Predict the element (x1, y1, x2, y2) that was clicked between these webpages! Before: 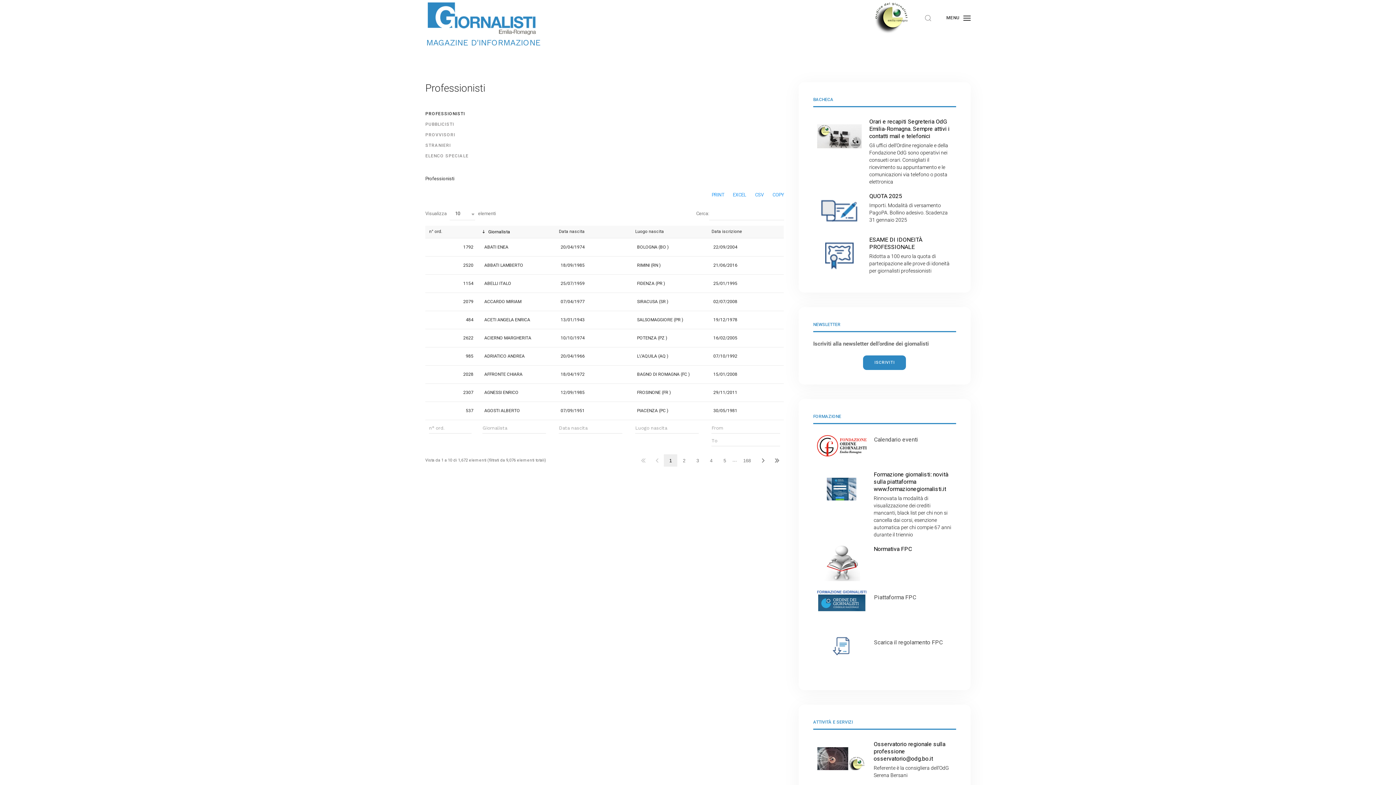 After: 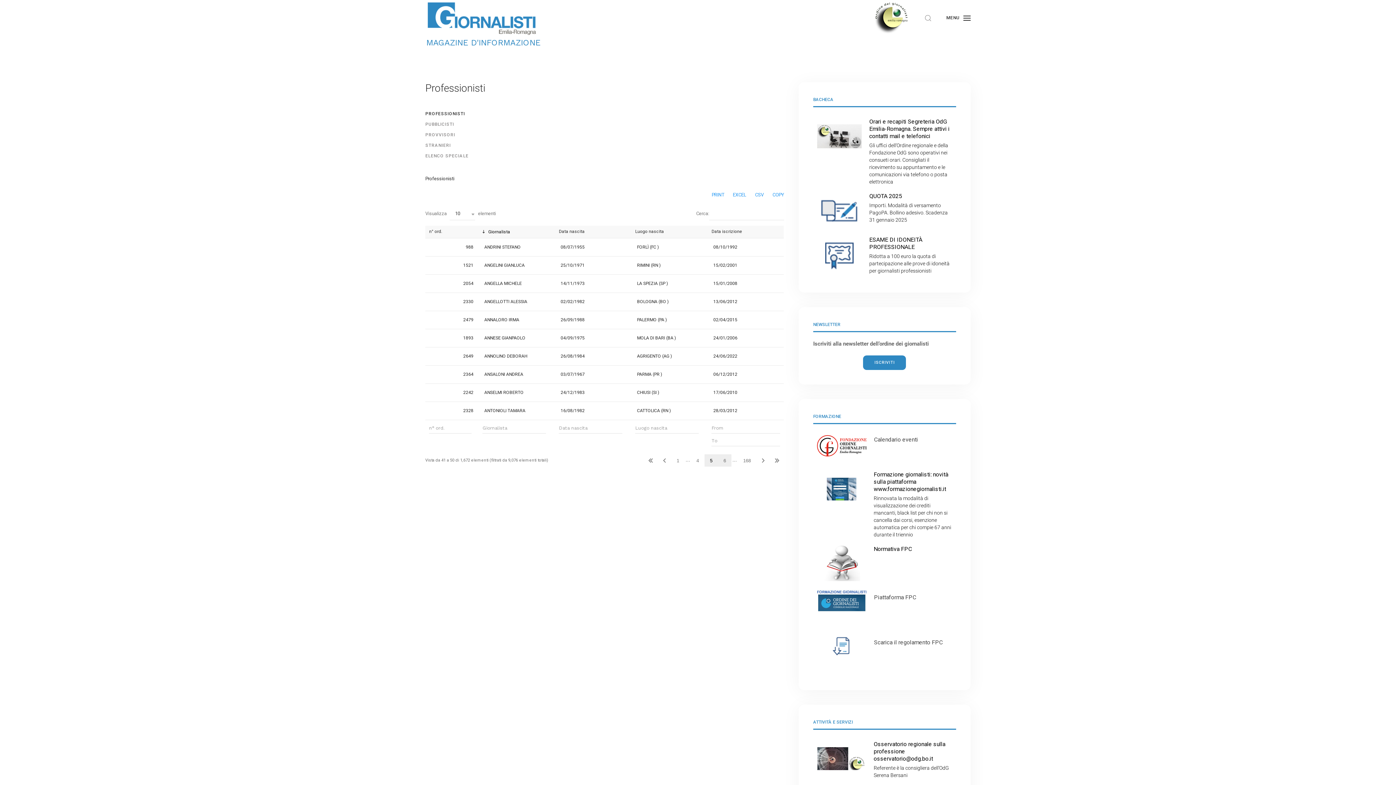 Action: bbox: (718, 454, 731, 467) label: 5